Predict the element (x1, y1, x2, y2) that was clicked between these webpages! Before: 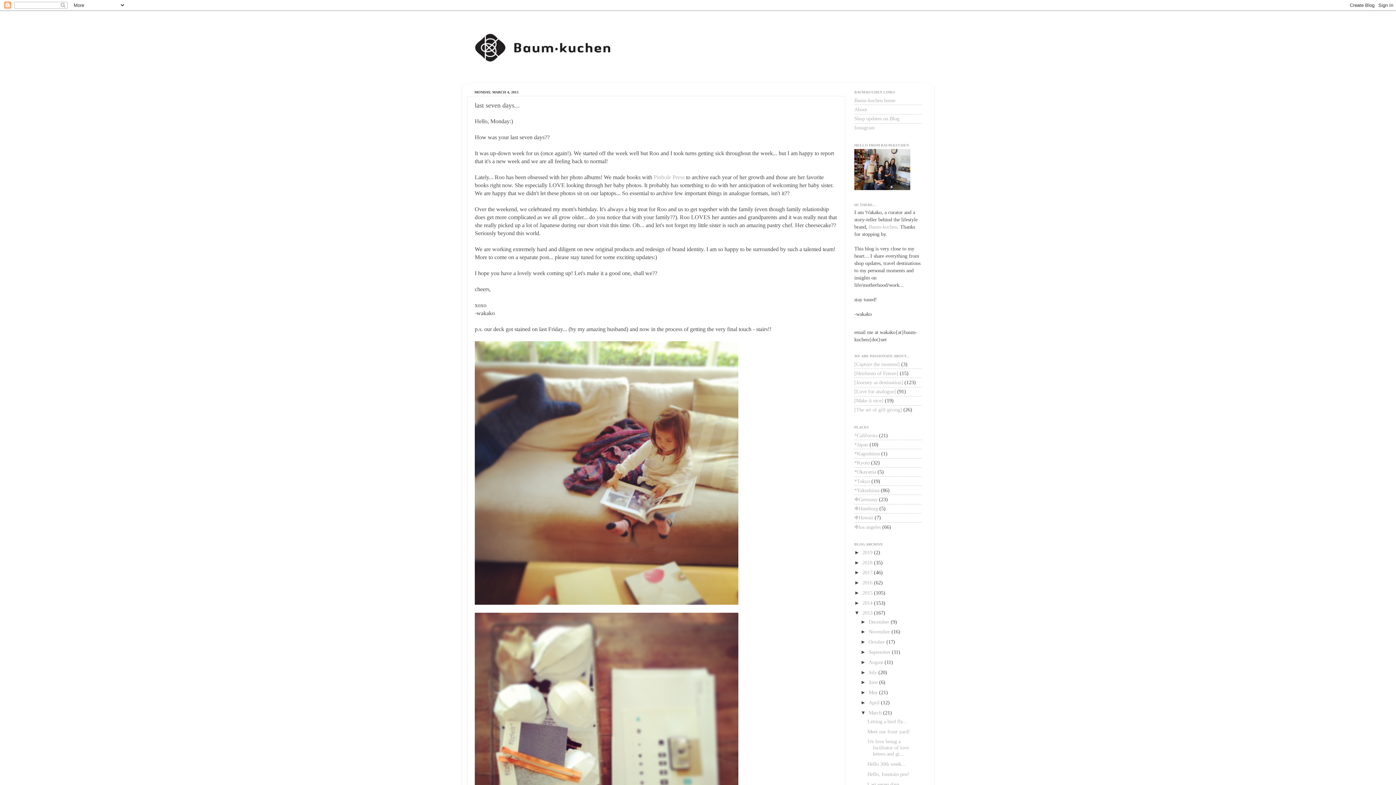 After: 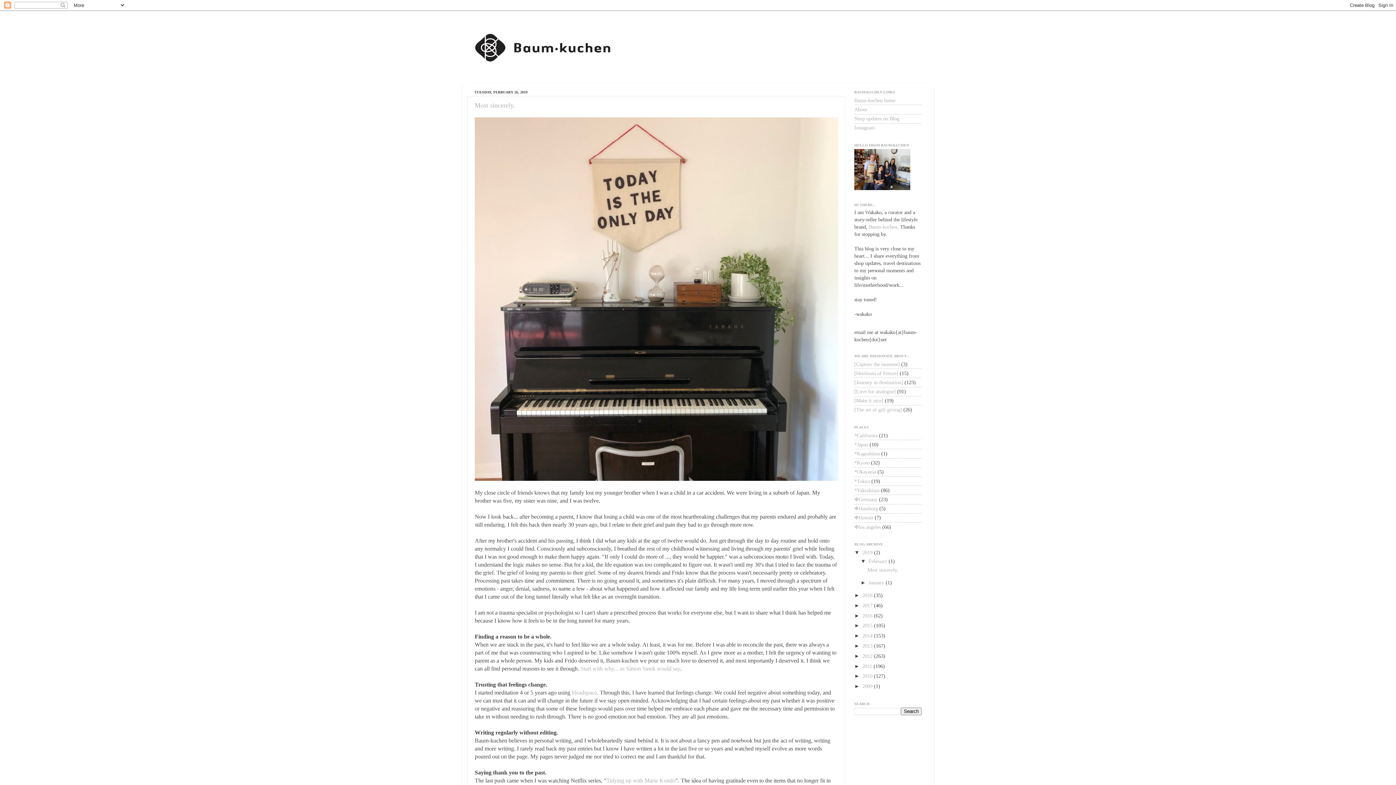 Action: bbox: (862, 549, 874, 555) label: 2019 